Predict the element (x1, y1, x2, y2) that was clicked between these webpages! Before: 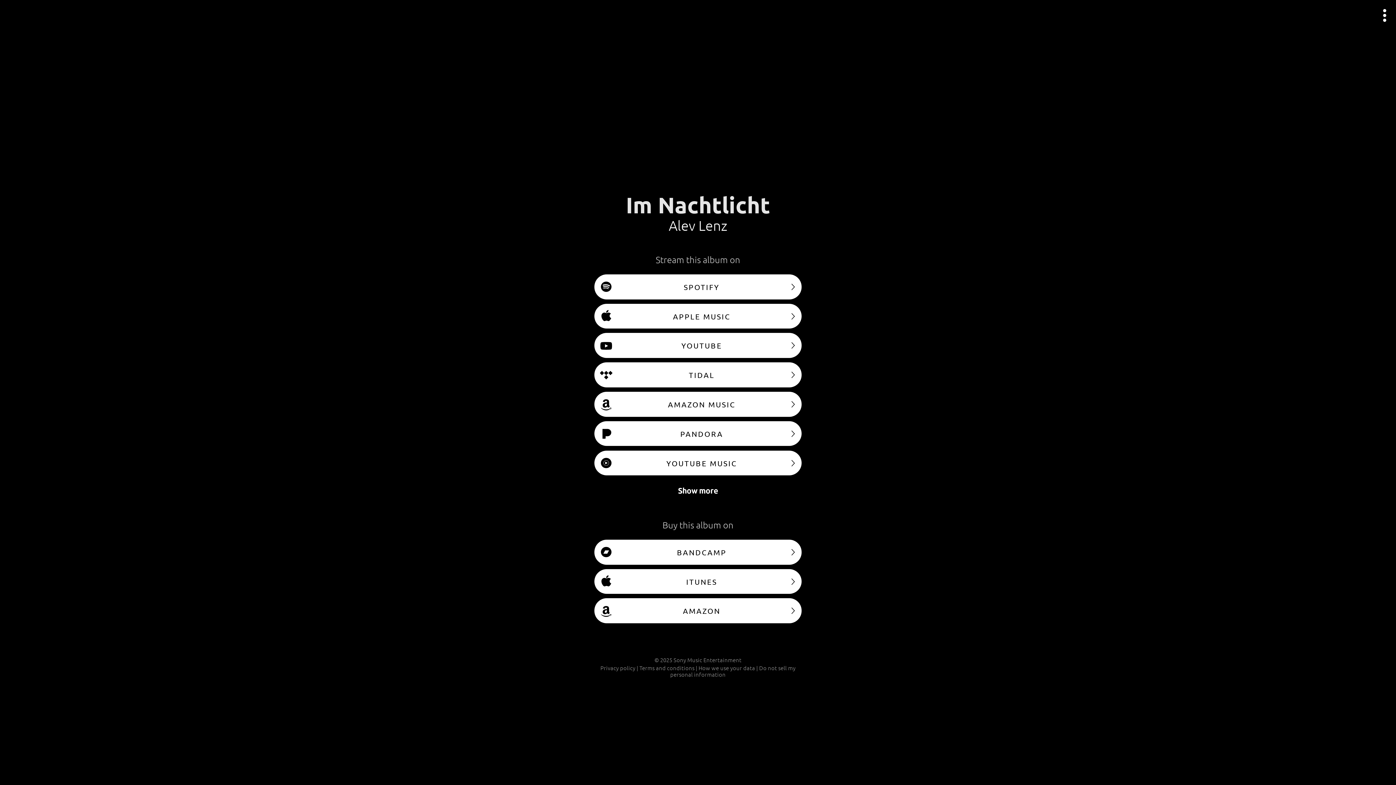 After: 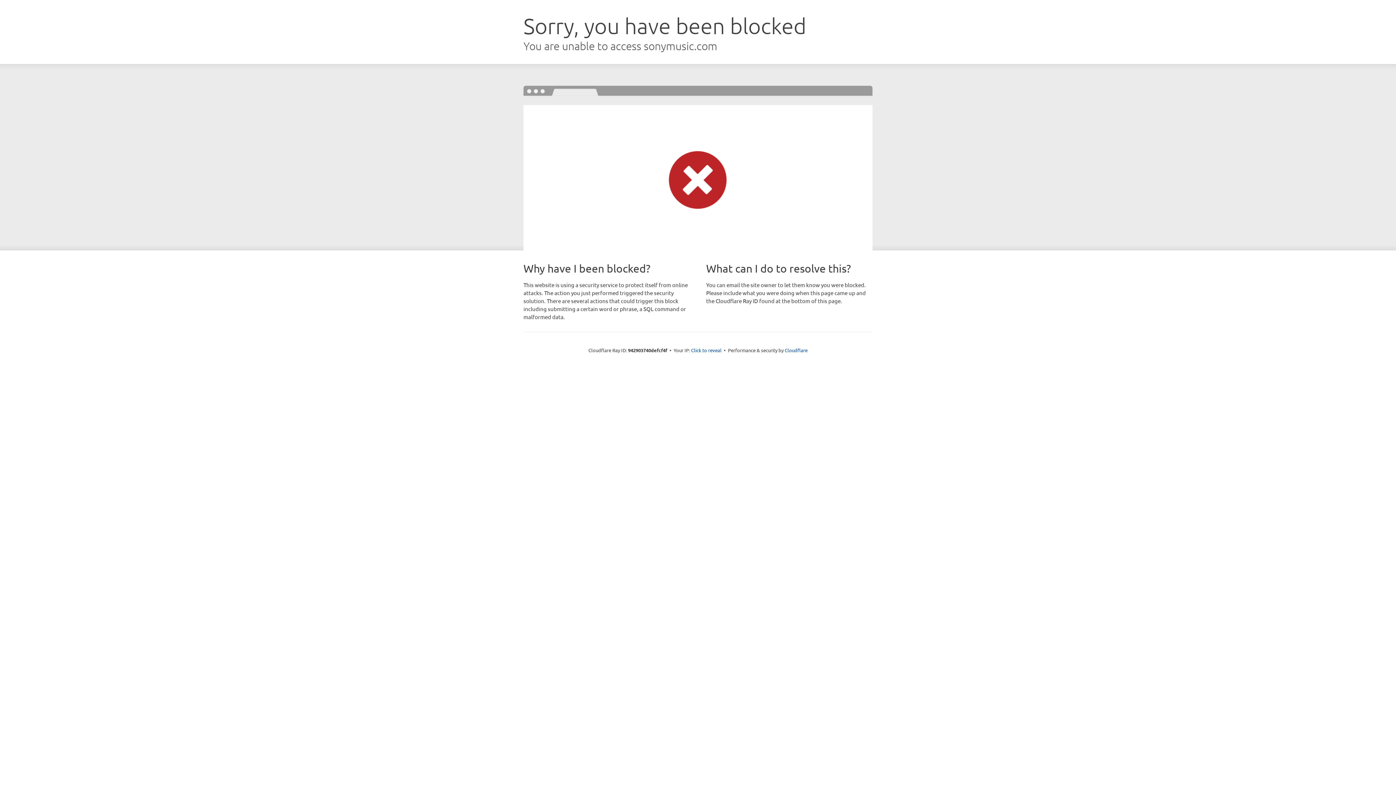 Action: bbox: (600, 664, 635, 672) label: Privacy policy